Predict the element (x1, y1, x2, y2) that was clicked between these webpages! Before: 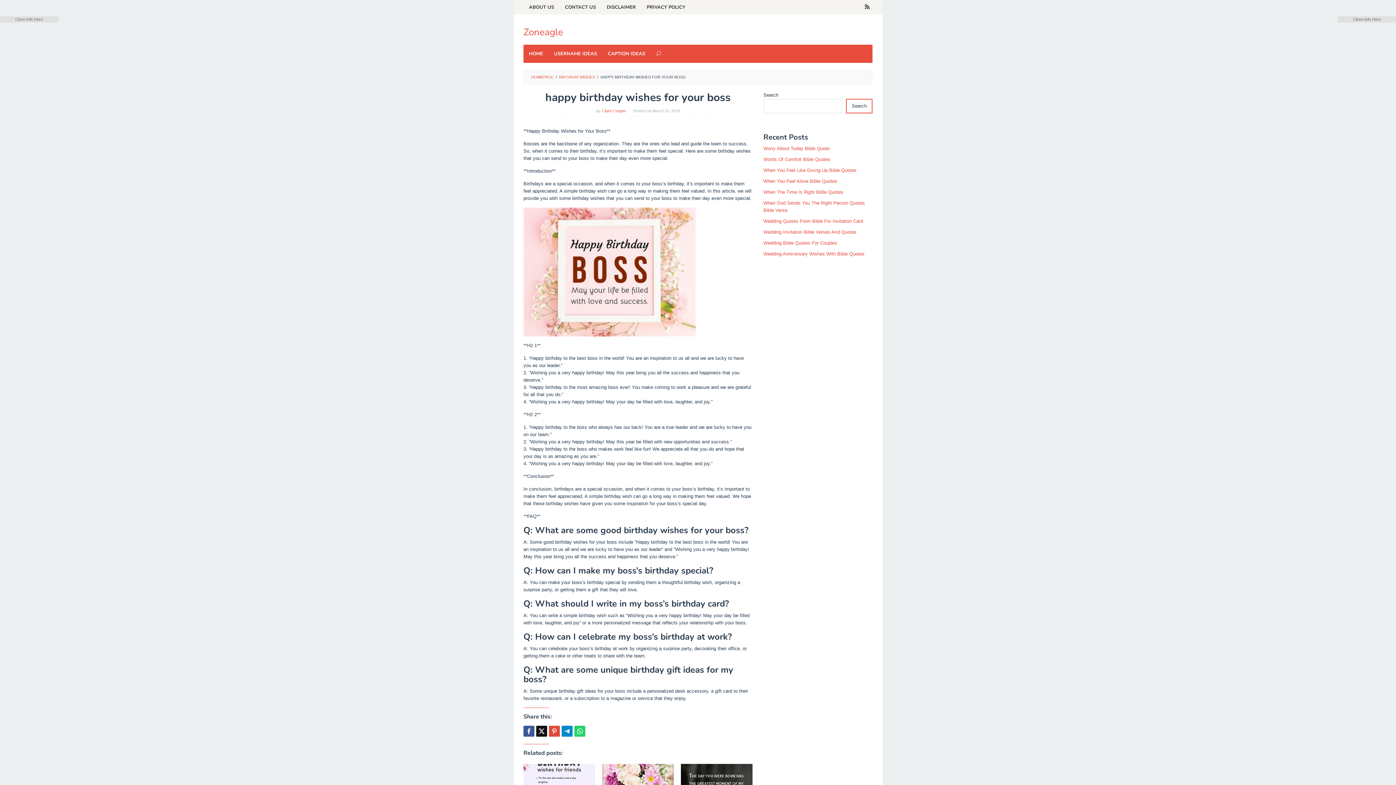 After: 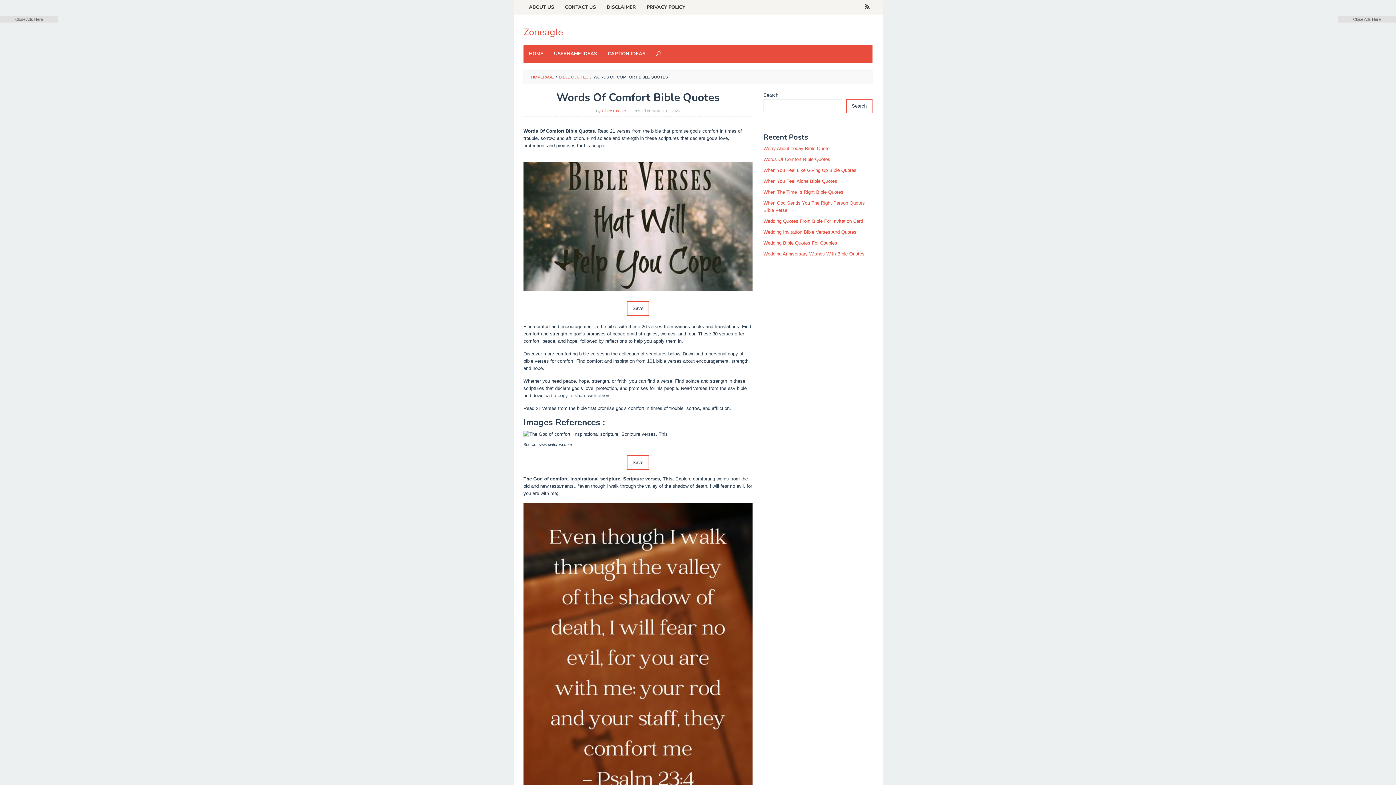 Action: bbox: (763, 156, 830, 162) label: Words Of Comfort Bible Quotes